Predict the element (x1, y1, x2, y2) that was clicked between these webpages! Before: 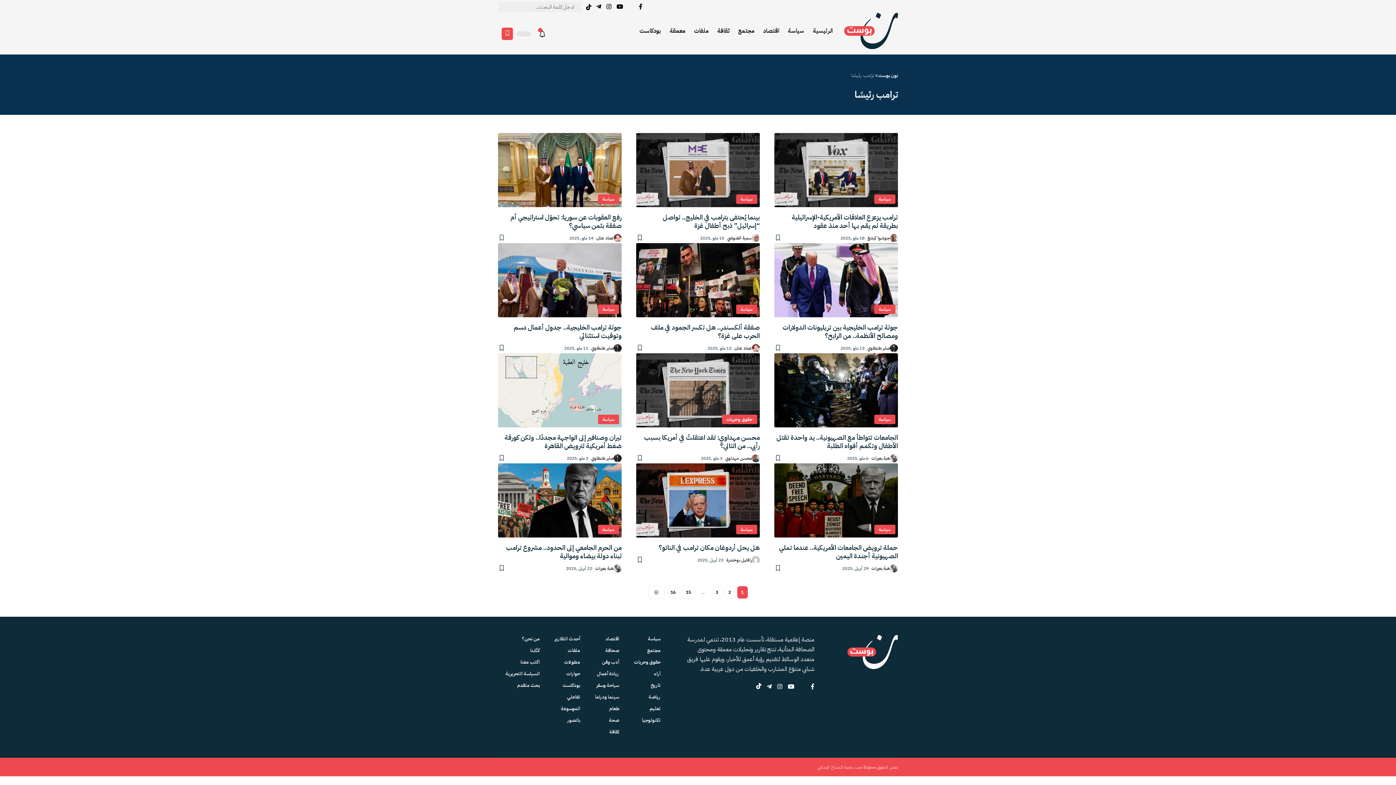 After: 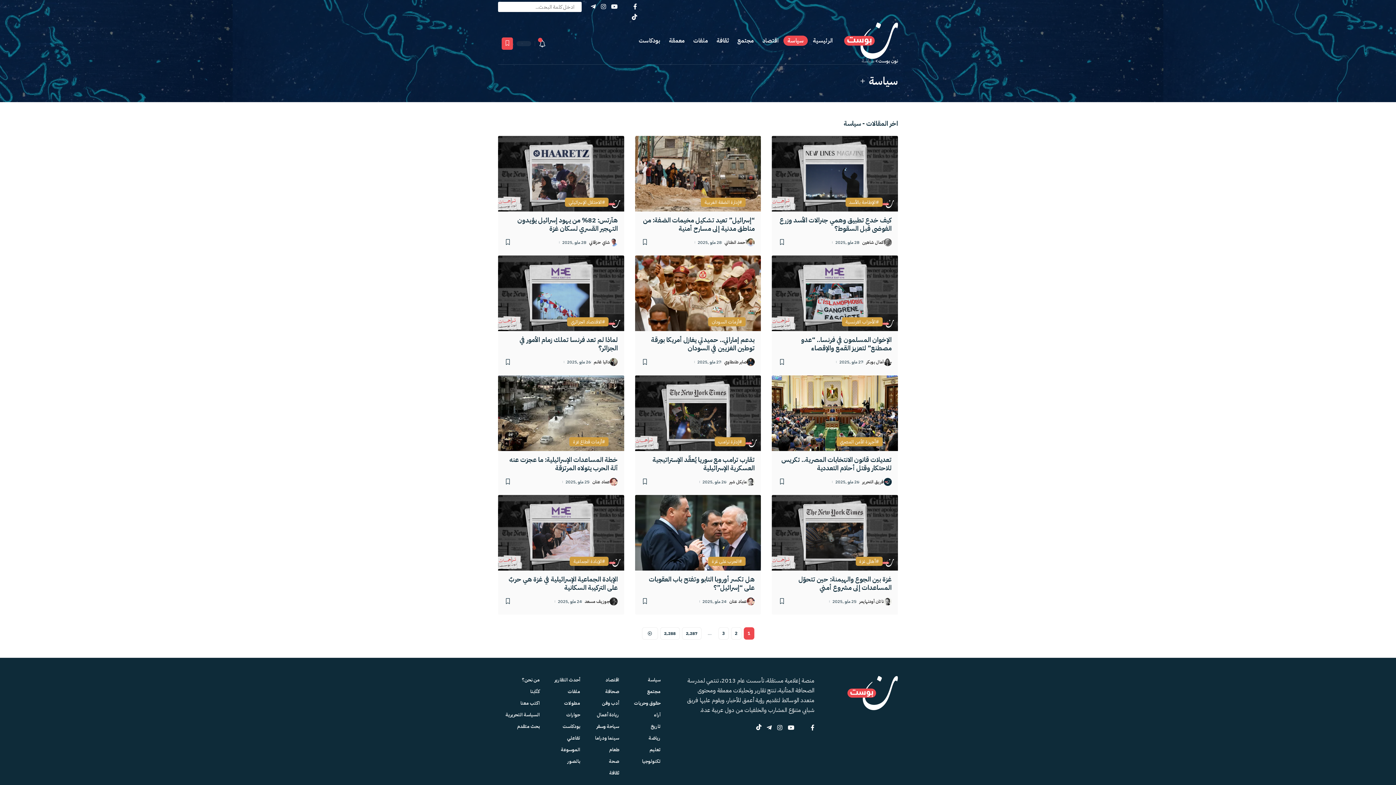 Action: bbox: (634, 635, 660, 645) label: سياسة